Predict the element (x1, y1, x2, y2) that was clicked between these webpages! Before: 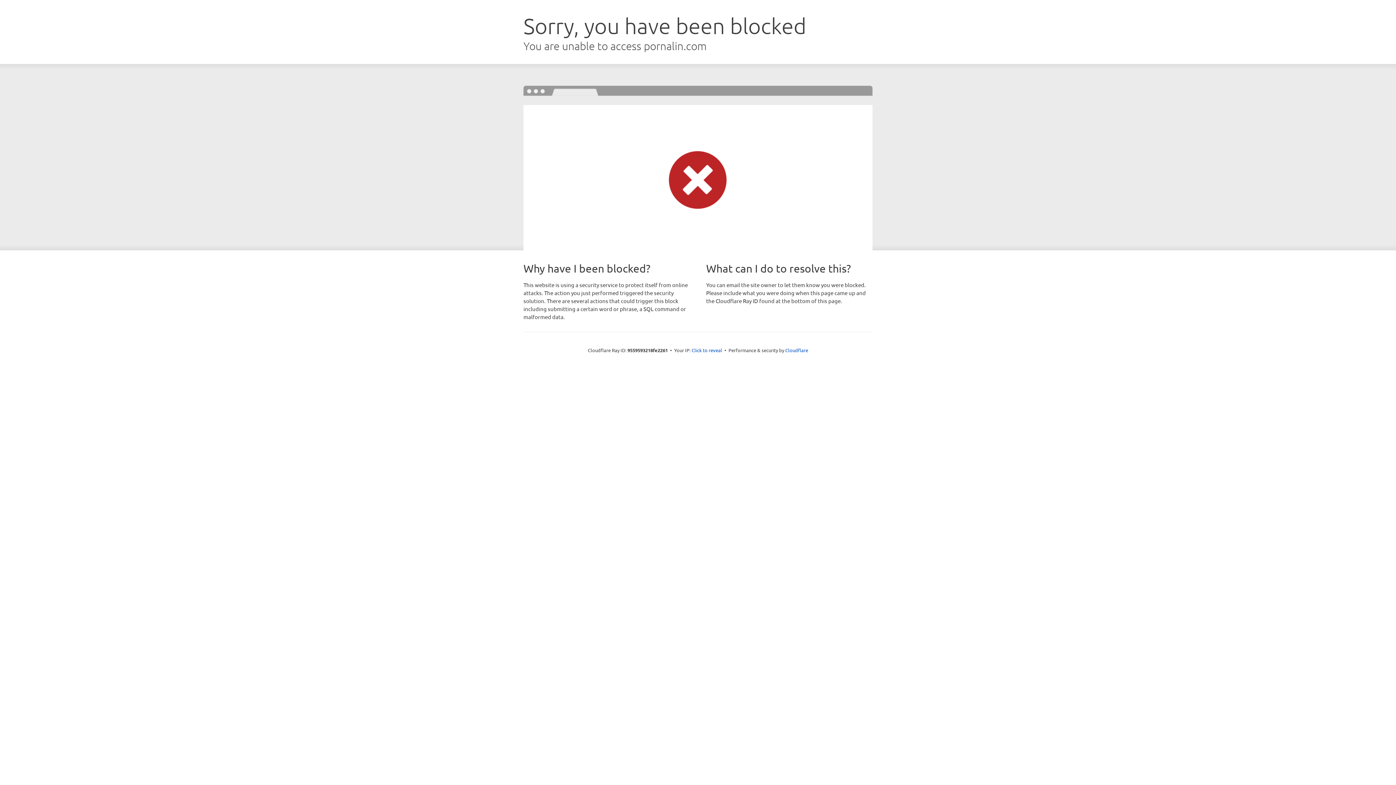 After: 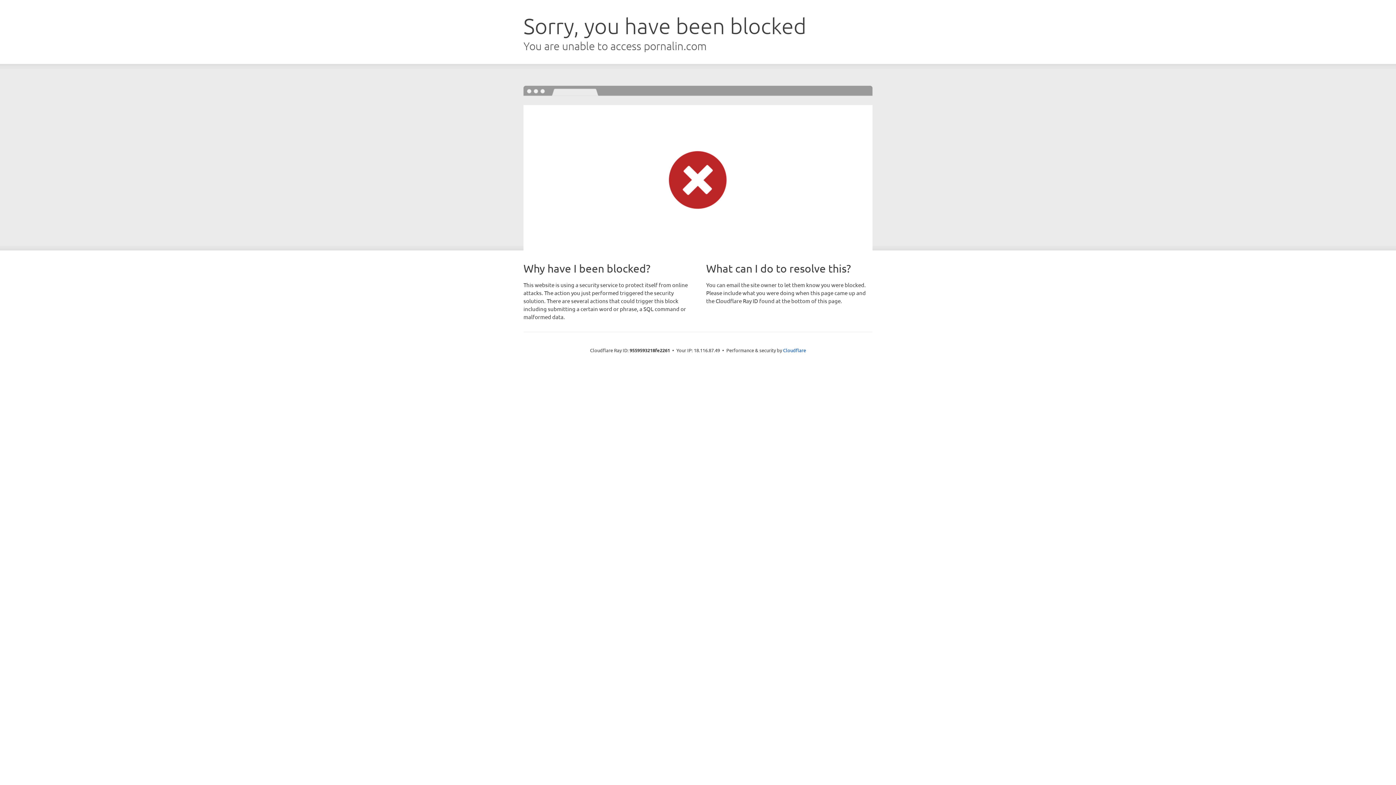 Action: label: Click to reveal bbox: (691, 346, 722, 353)